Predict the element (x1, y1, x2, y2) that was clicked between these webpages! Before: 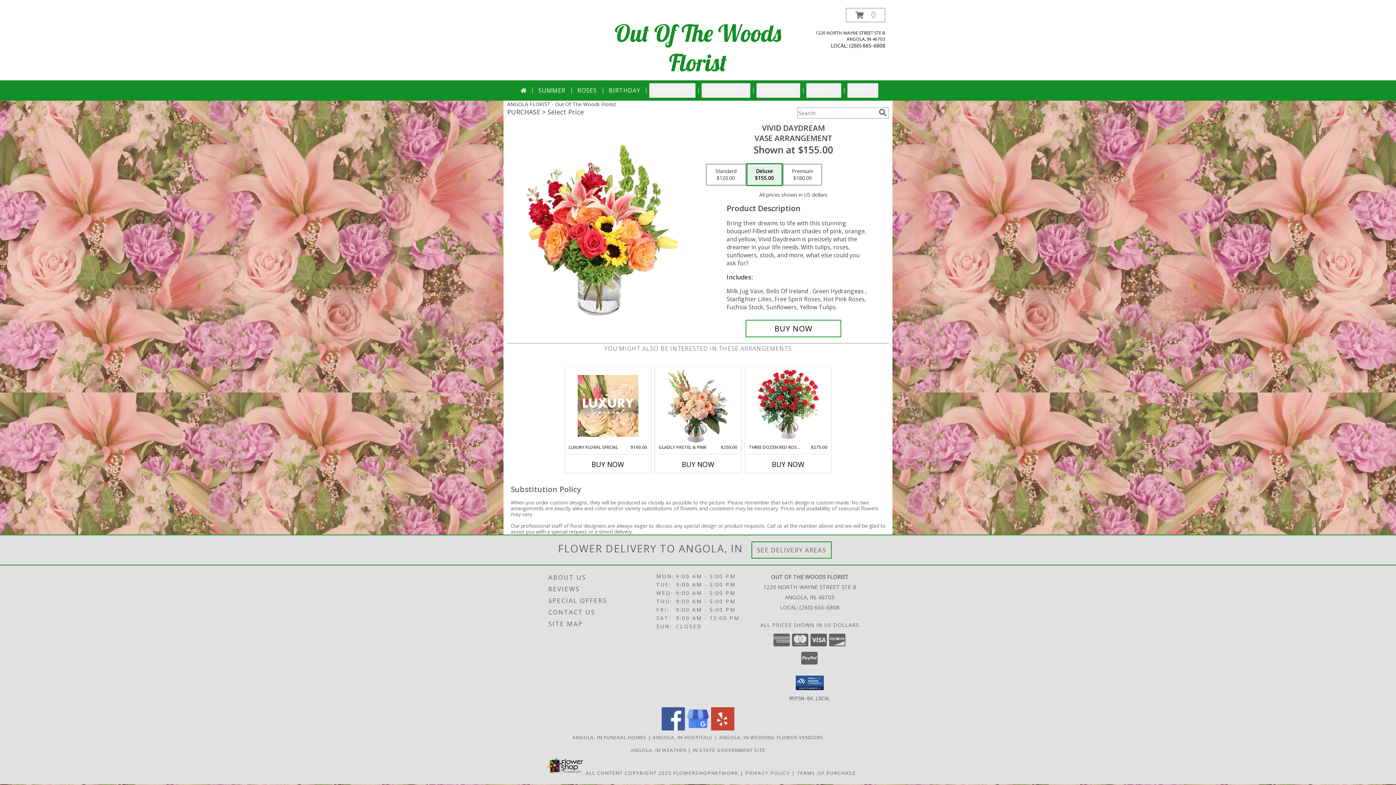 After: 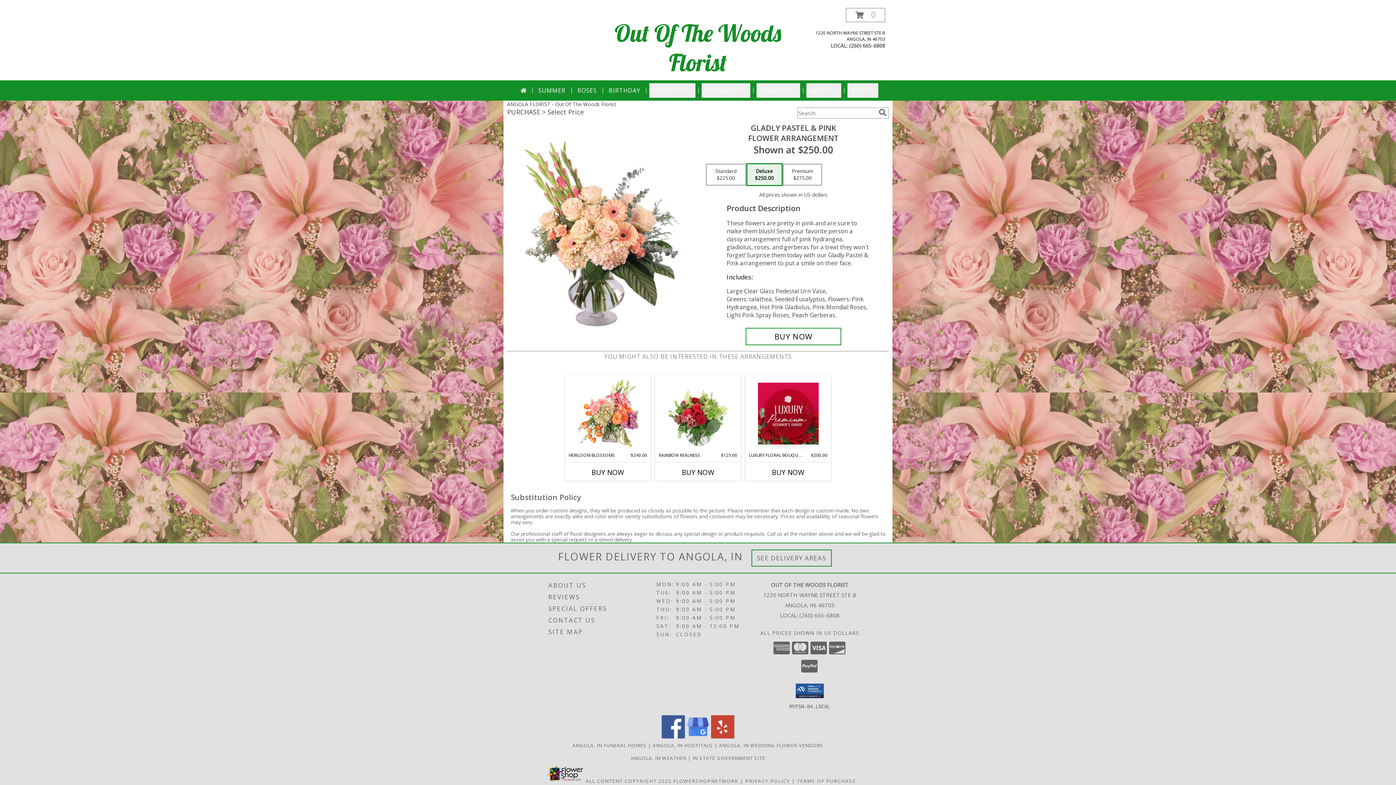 Action: label: View Gladly Pastel & Pink Flower Arrangement Info bbox: (667, 368, 728, 442)